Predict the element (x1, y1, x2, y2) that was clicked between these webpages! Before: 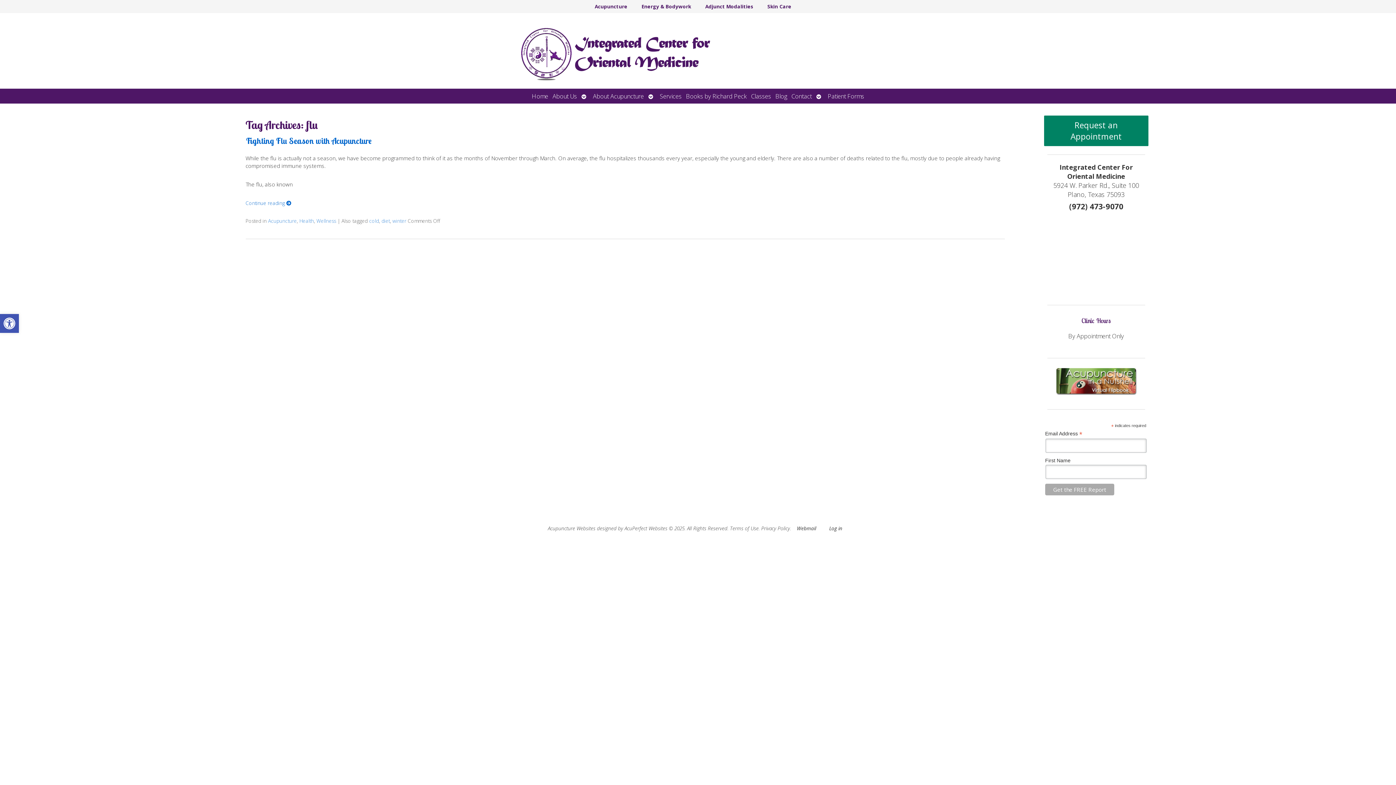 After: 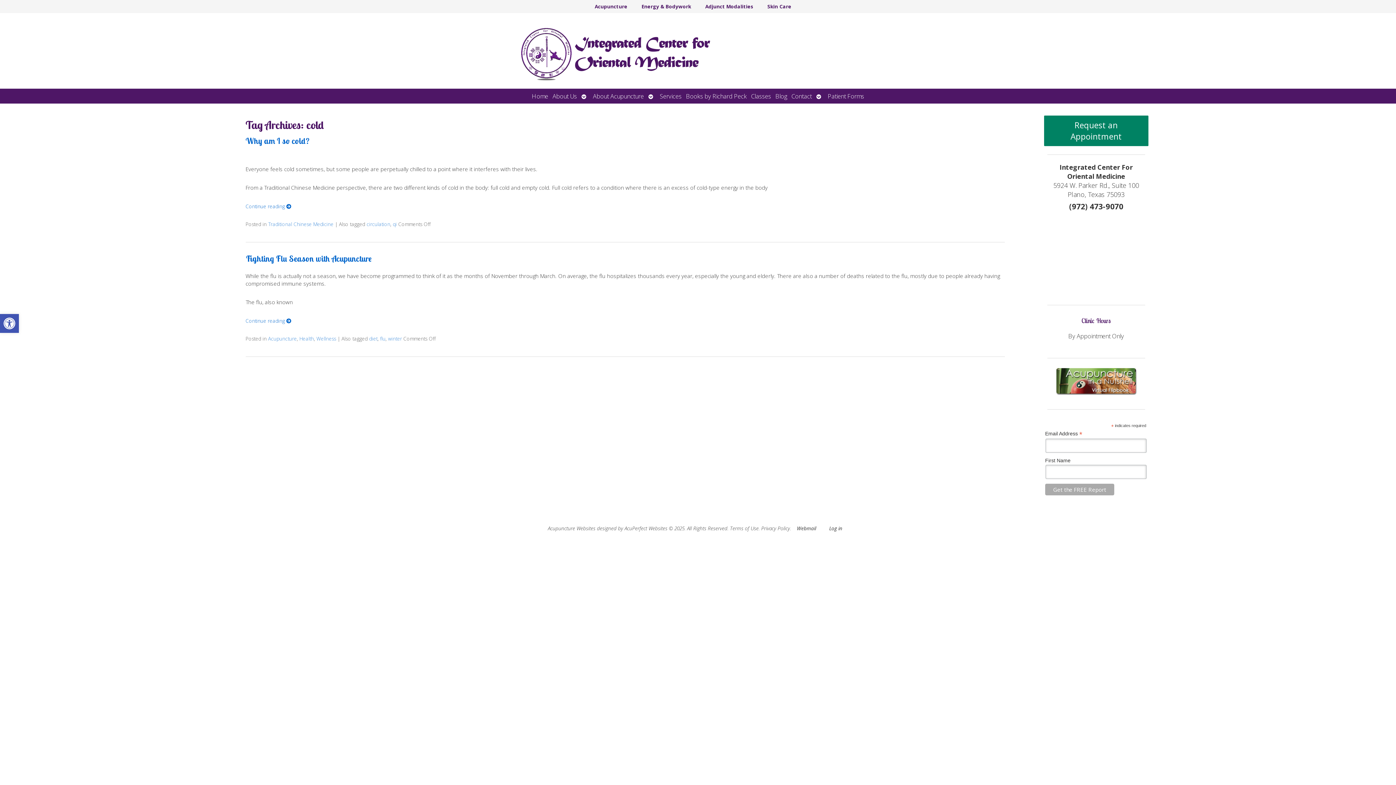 Action: bbox: (369, 217, 379, 224) label: cold